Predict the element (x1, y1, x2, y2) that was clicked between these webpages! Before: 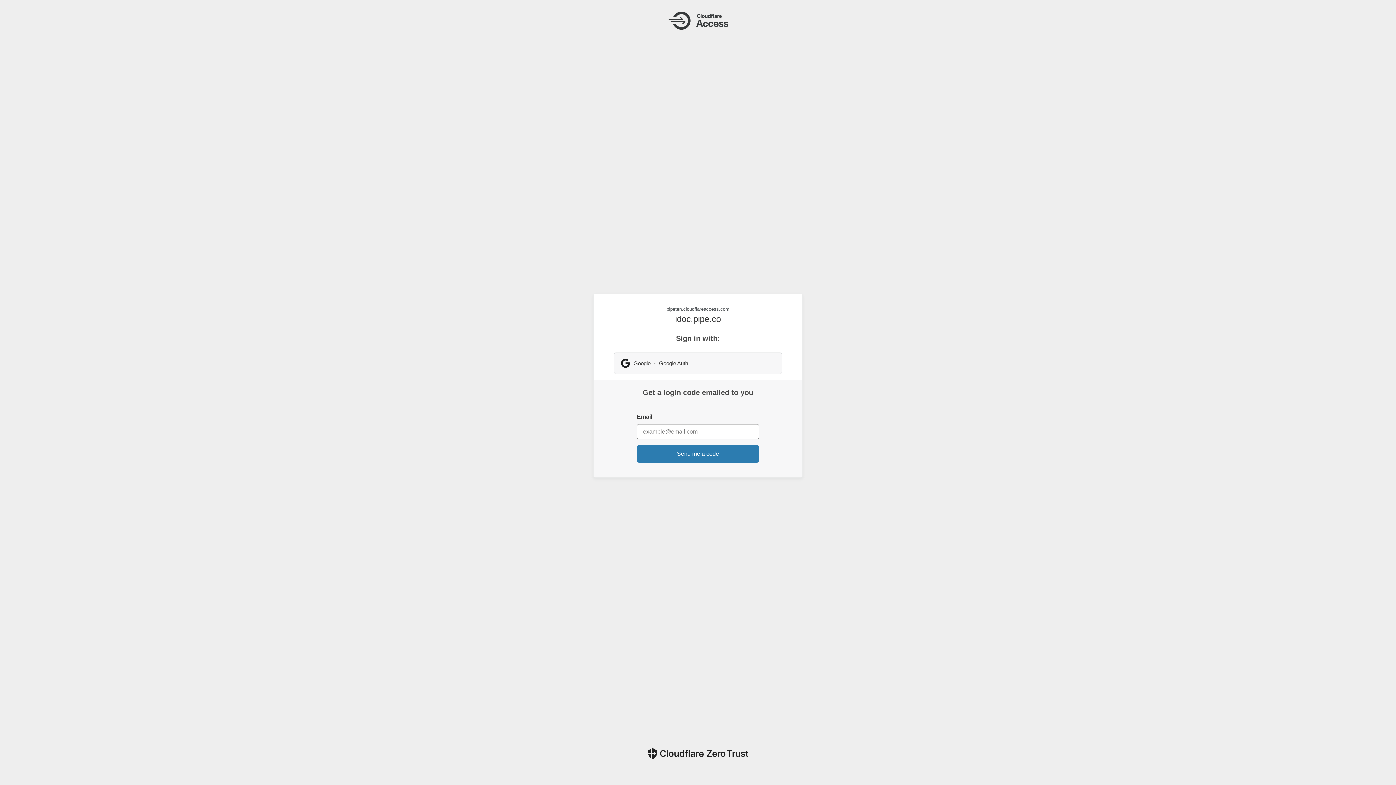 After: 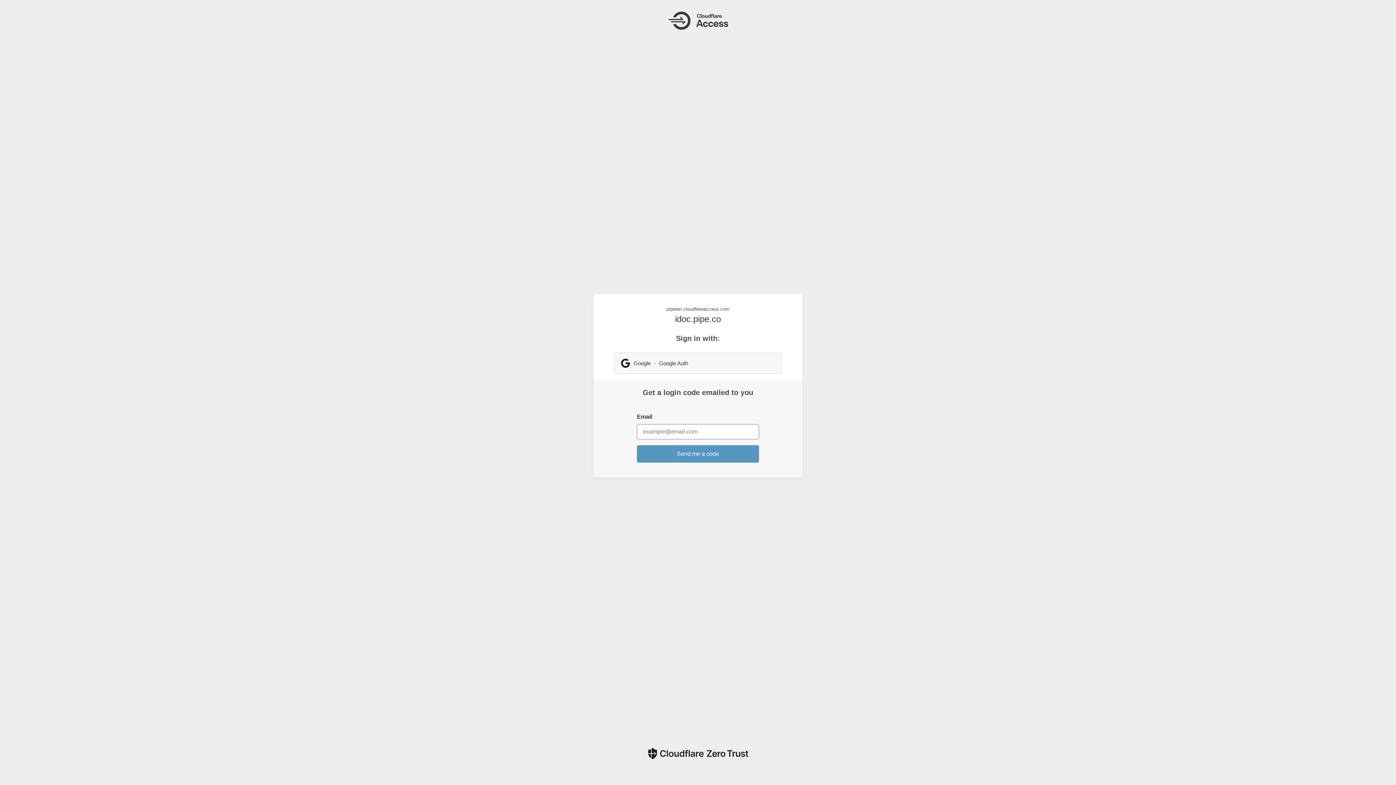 Action: bbox: (637, 445, 759, 462) label: Send me a code